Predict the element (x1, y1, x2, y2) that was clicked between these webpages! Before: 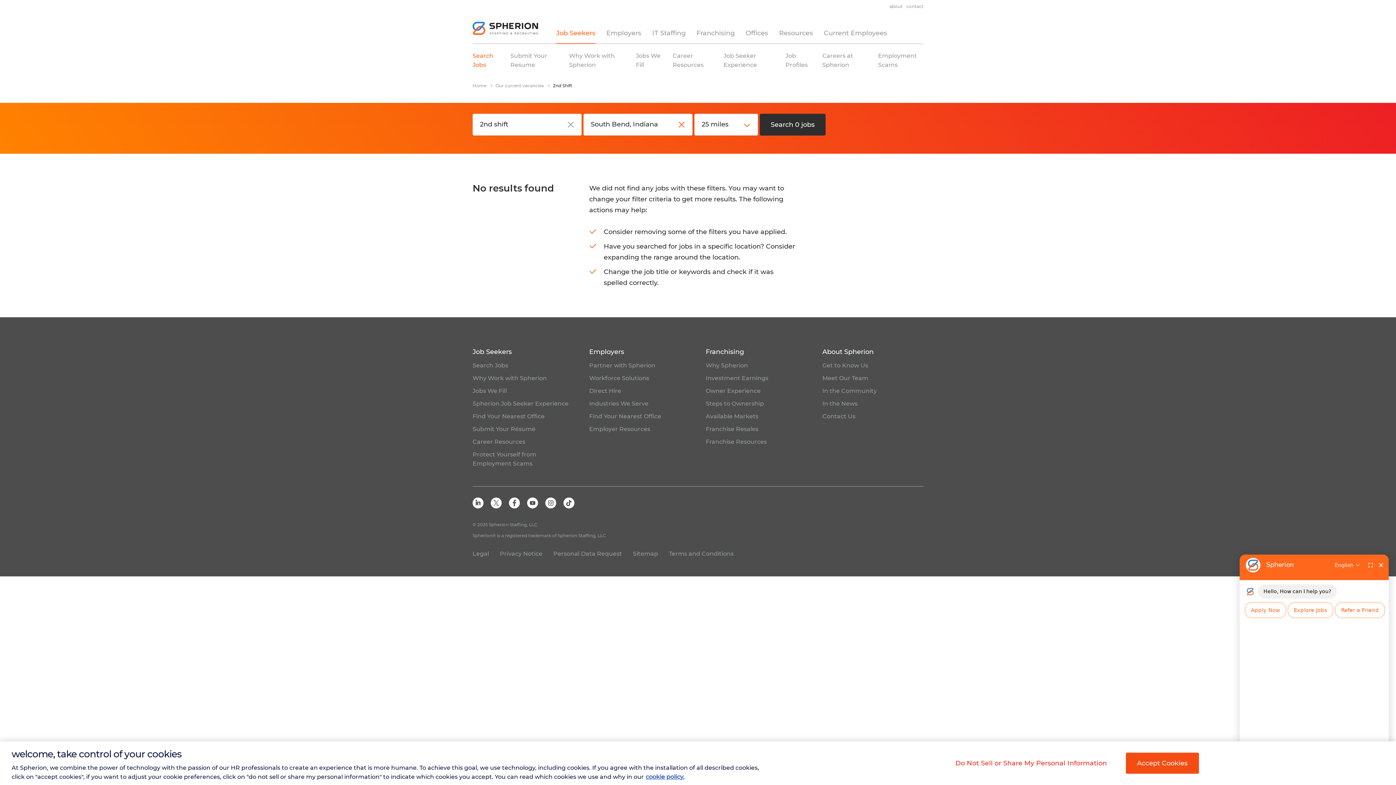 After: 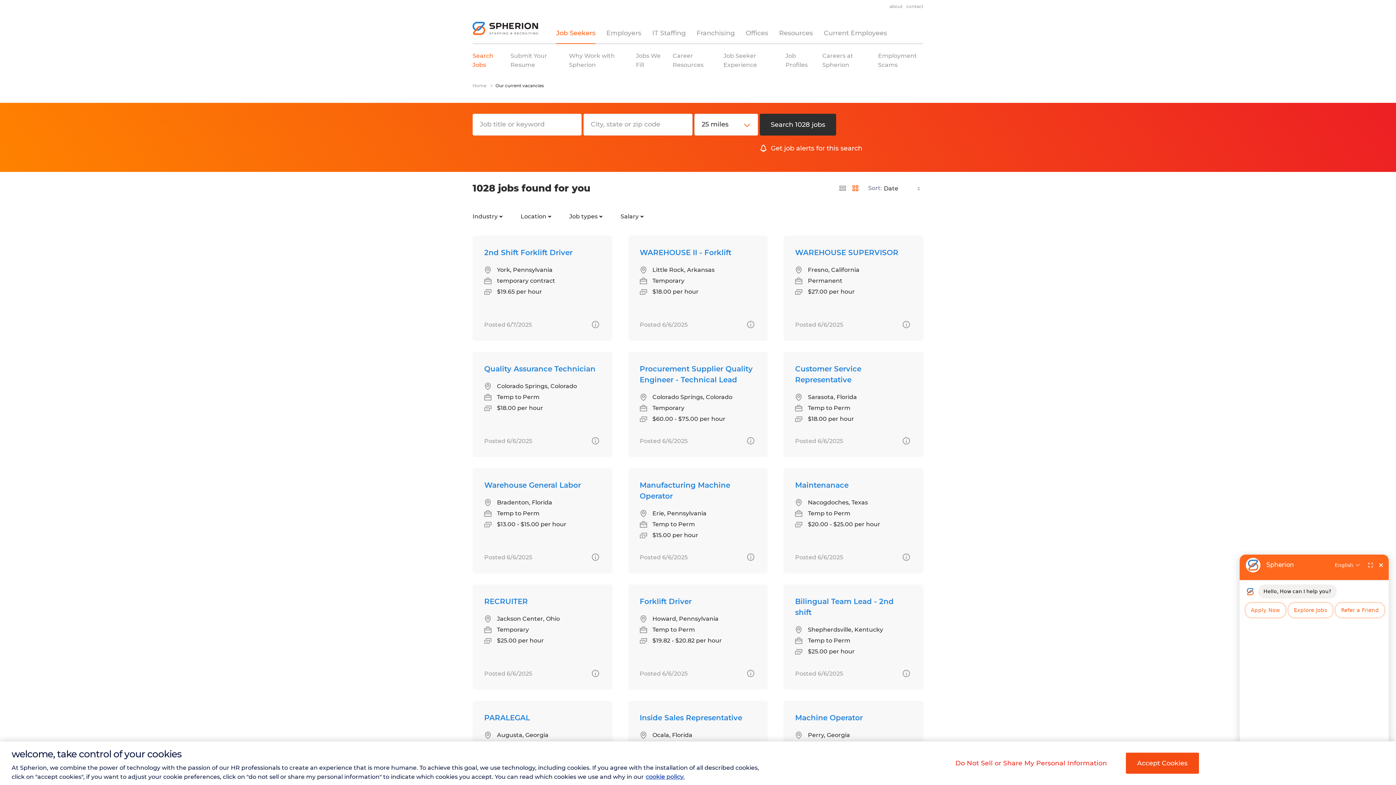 Action: bbox: (495, 82, 544, 88) label: Our current vacancies